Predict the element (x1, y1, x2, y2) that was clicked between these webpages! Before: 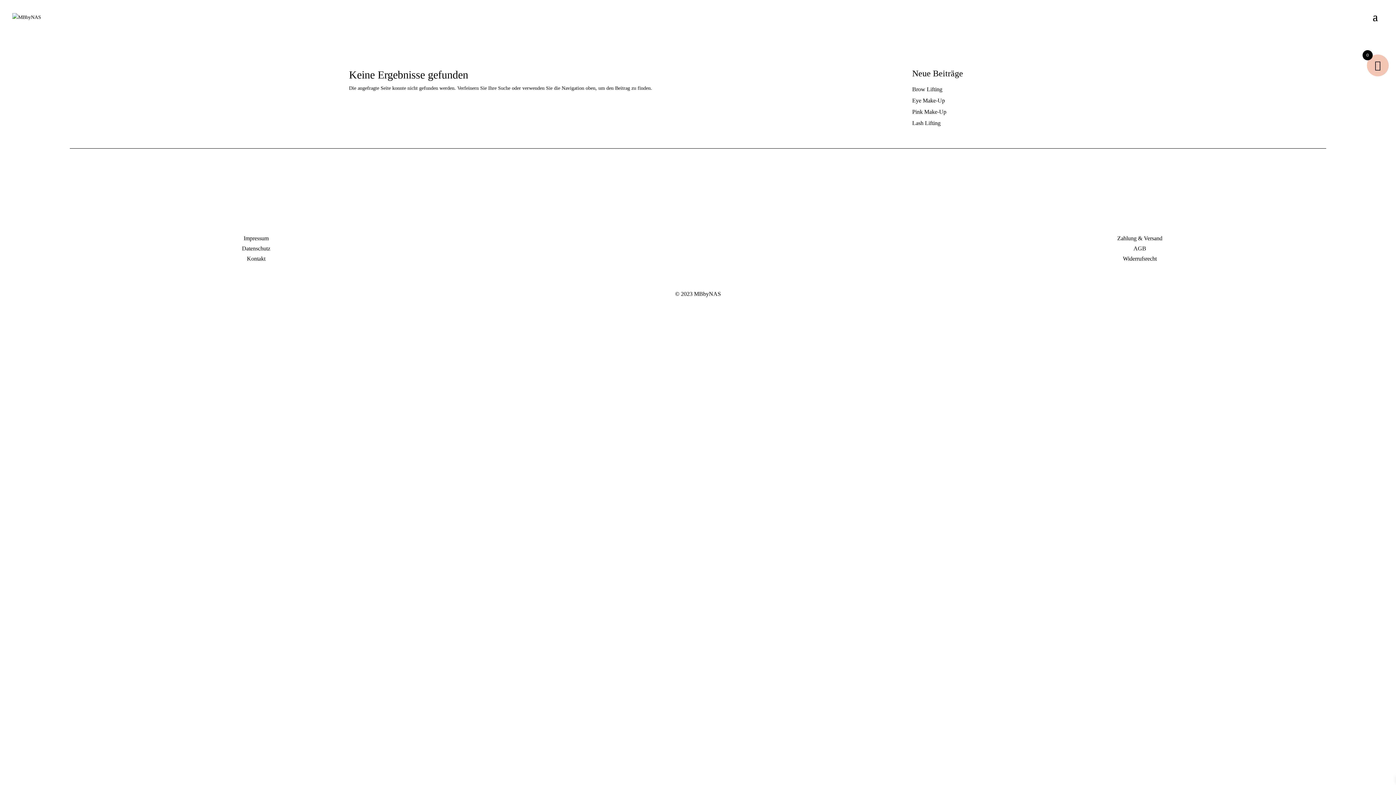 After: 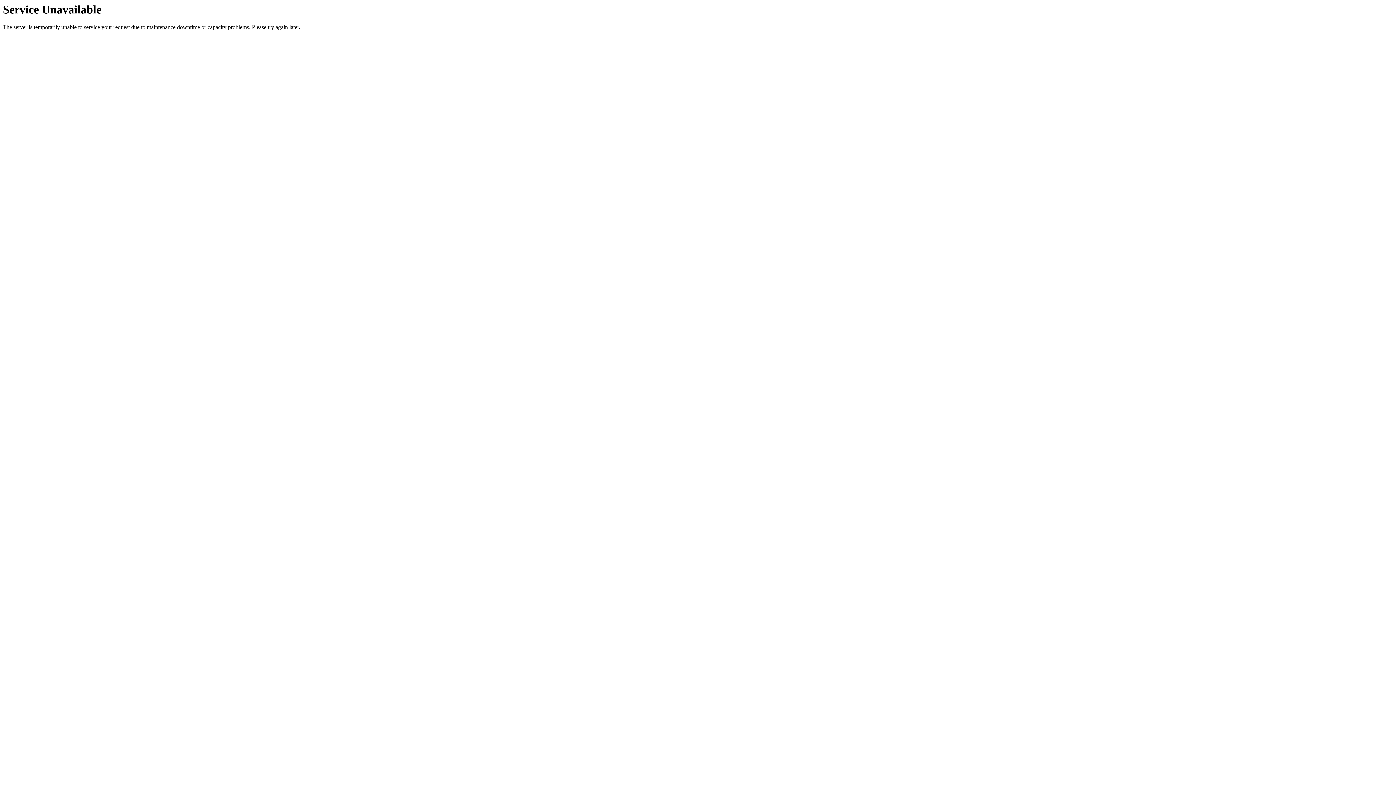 Action: label: Pink Make-Up bbox: (912, 108, 946, 114)